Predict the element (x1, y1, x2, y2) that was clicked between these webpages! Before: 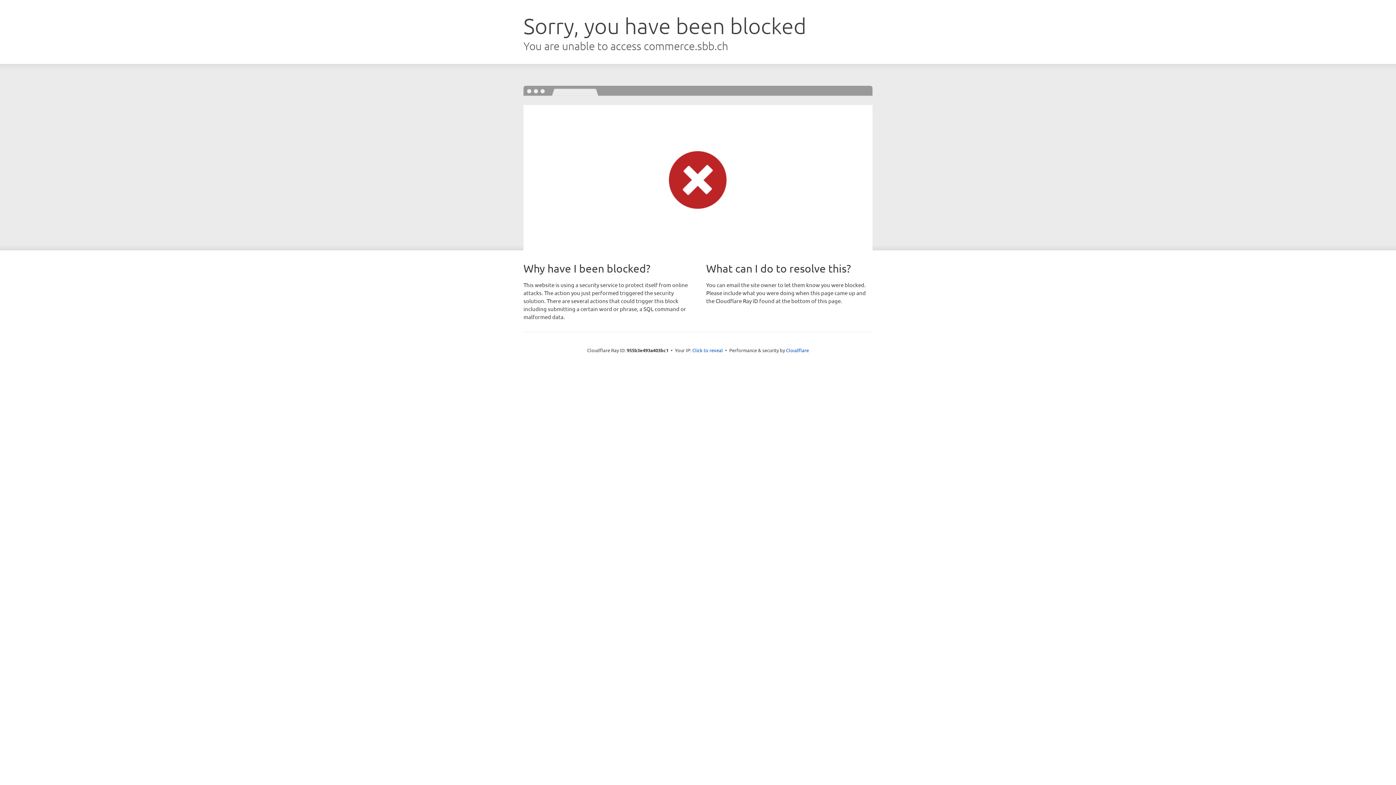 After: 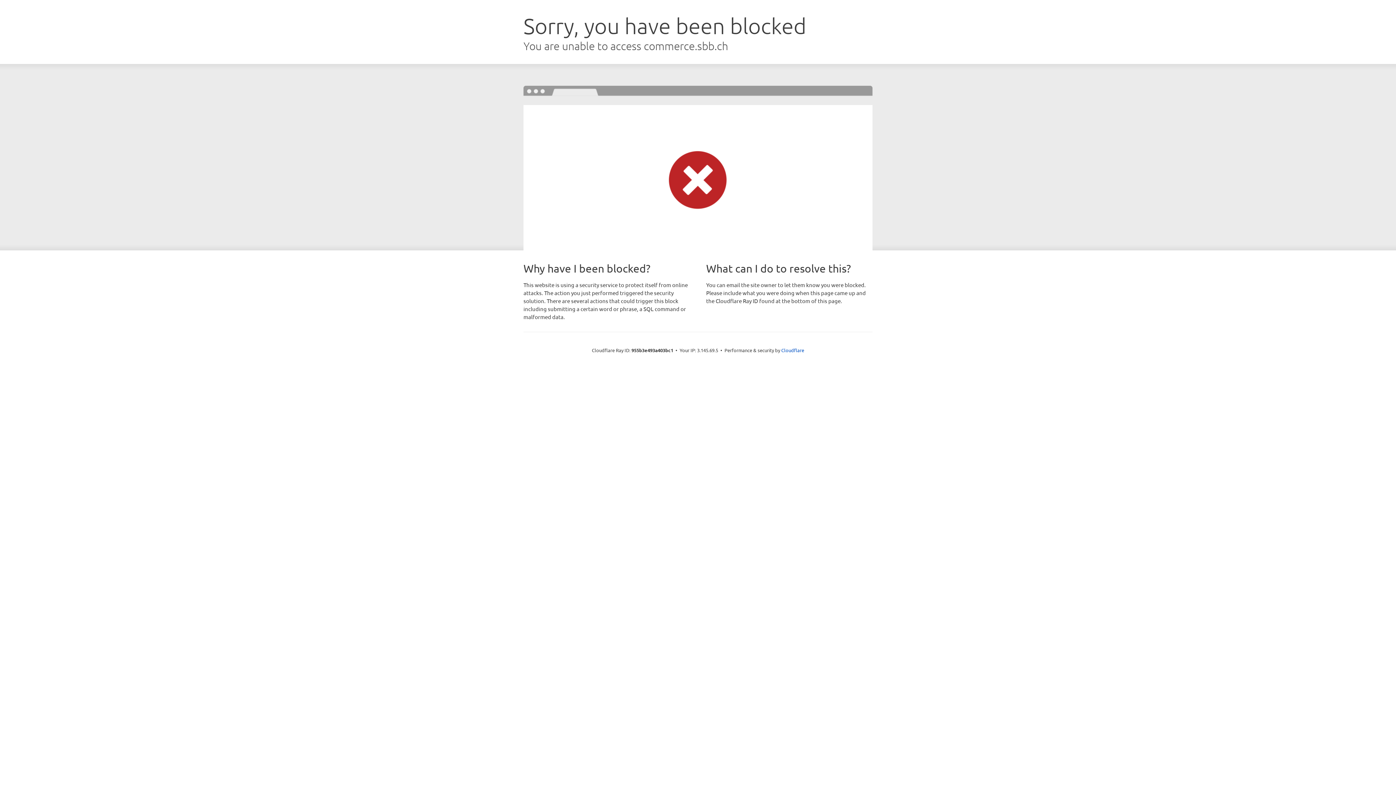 Action: bbox: (692, 346, 723, 353) label: Click to reveal